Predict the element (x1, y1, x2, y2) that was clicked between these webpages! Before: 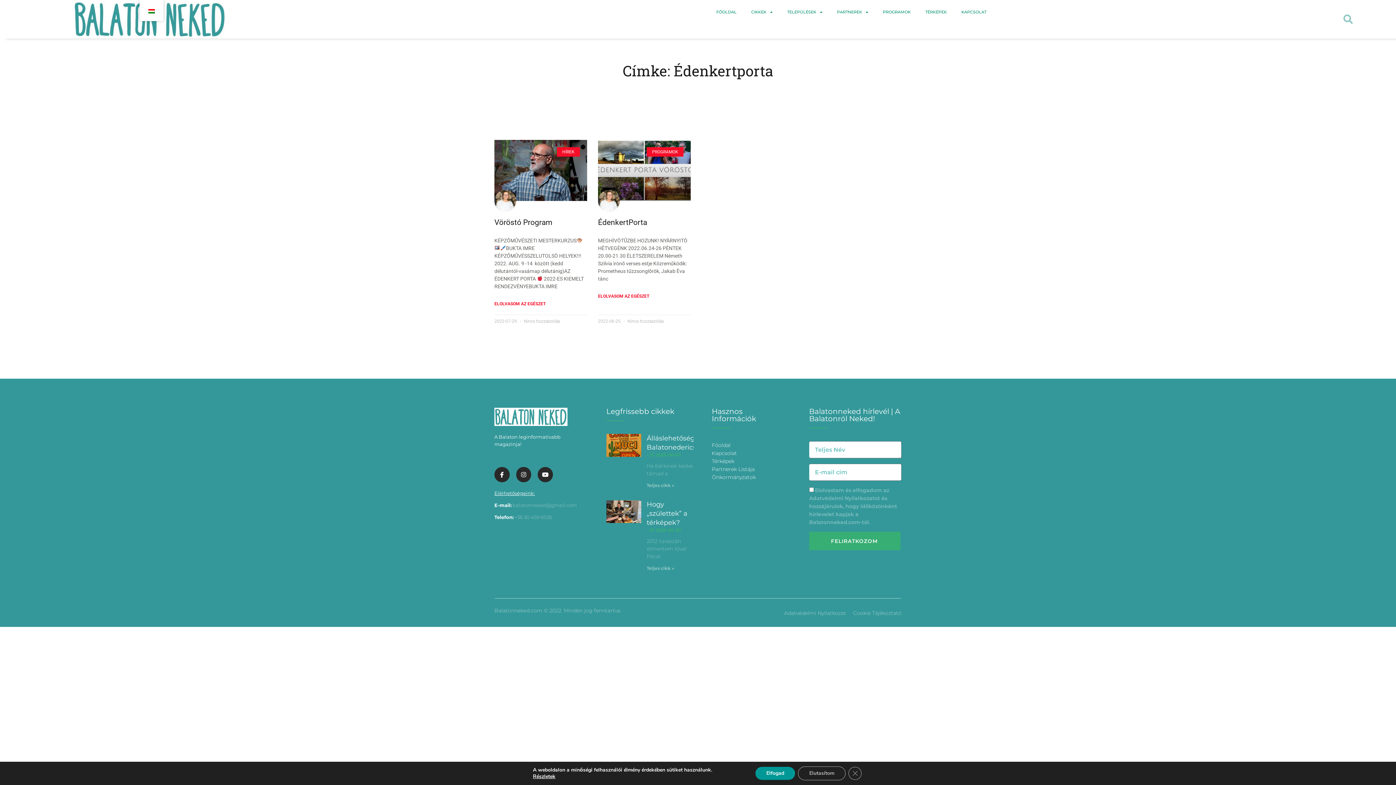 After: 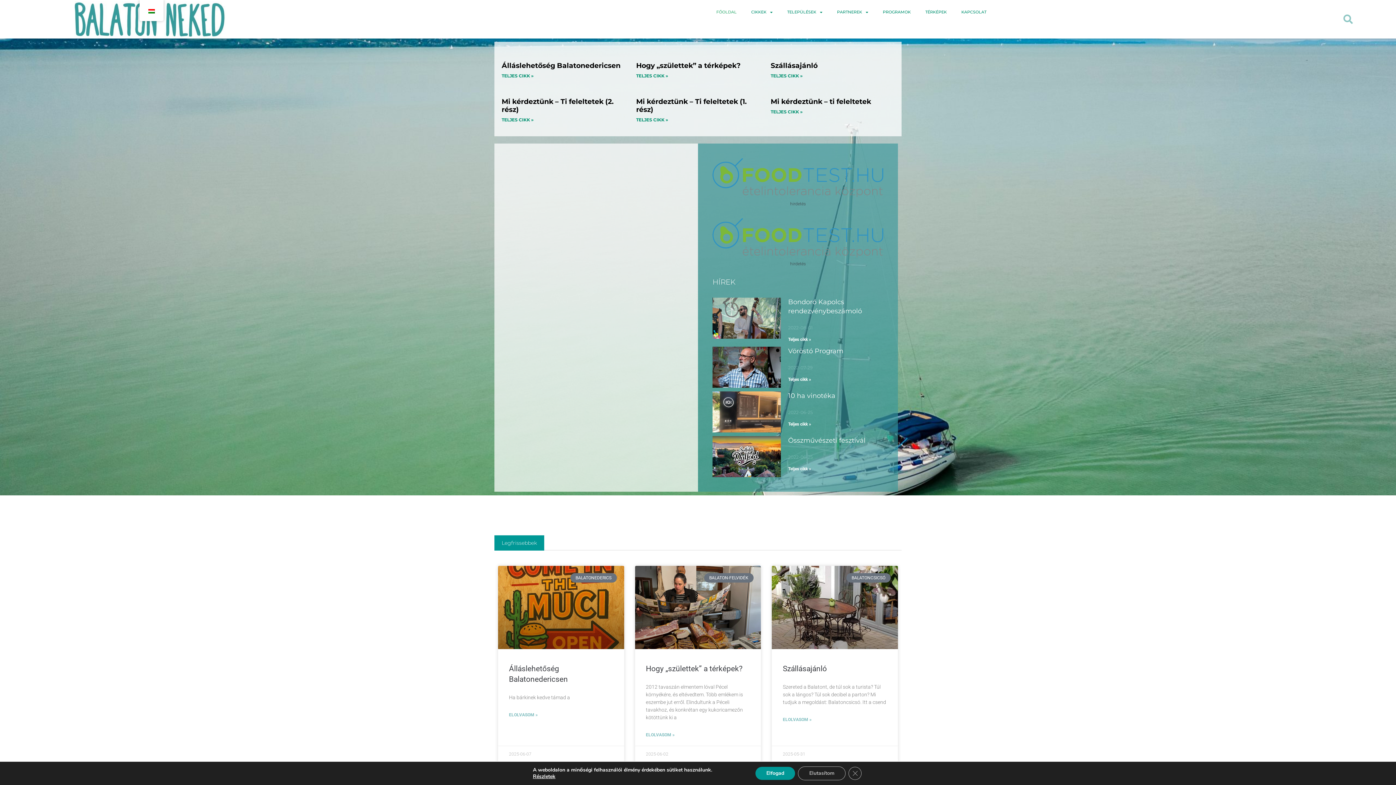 Action: label: Főoldal bbox: (711, 441, 787, 449)